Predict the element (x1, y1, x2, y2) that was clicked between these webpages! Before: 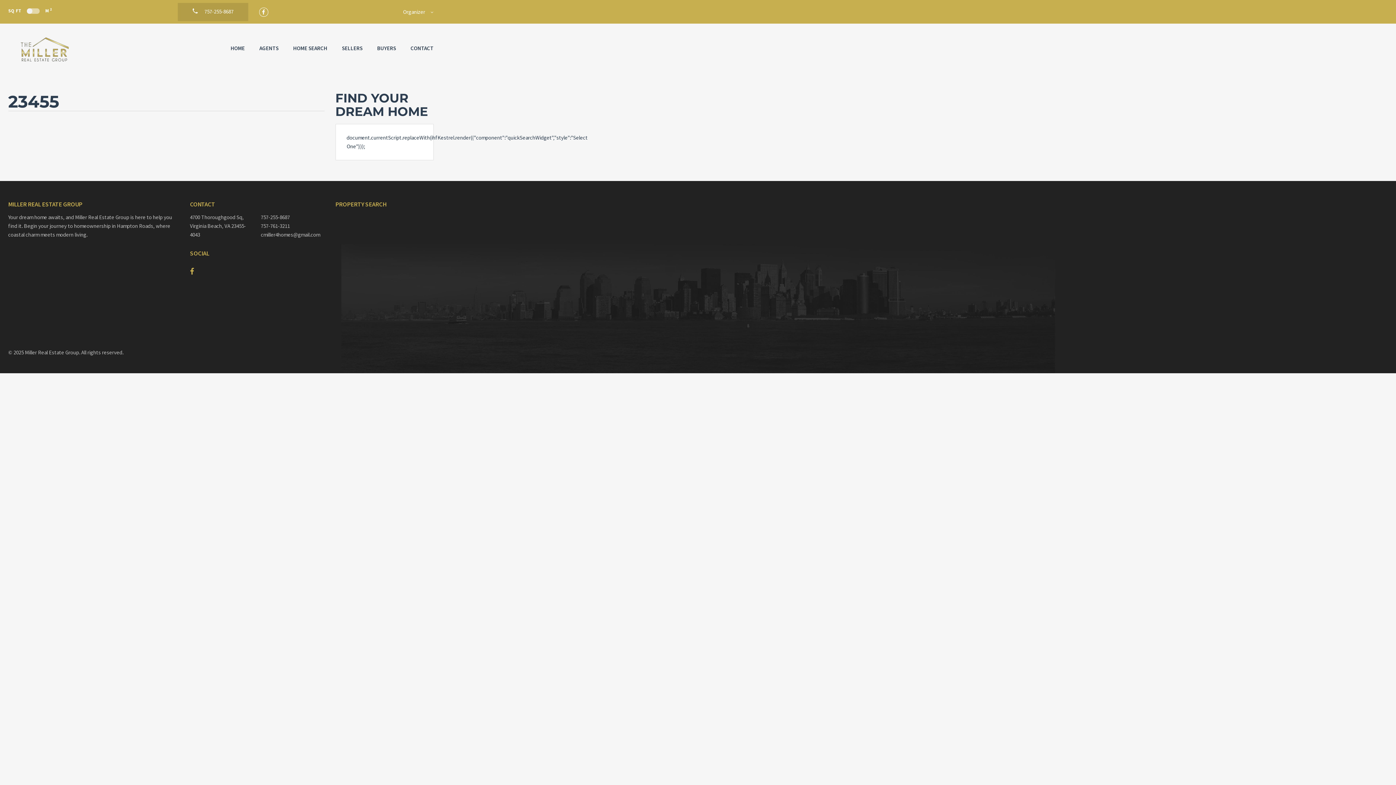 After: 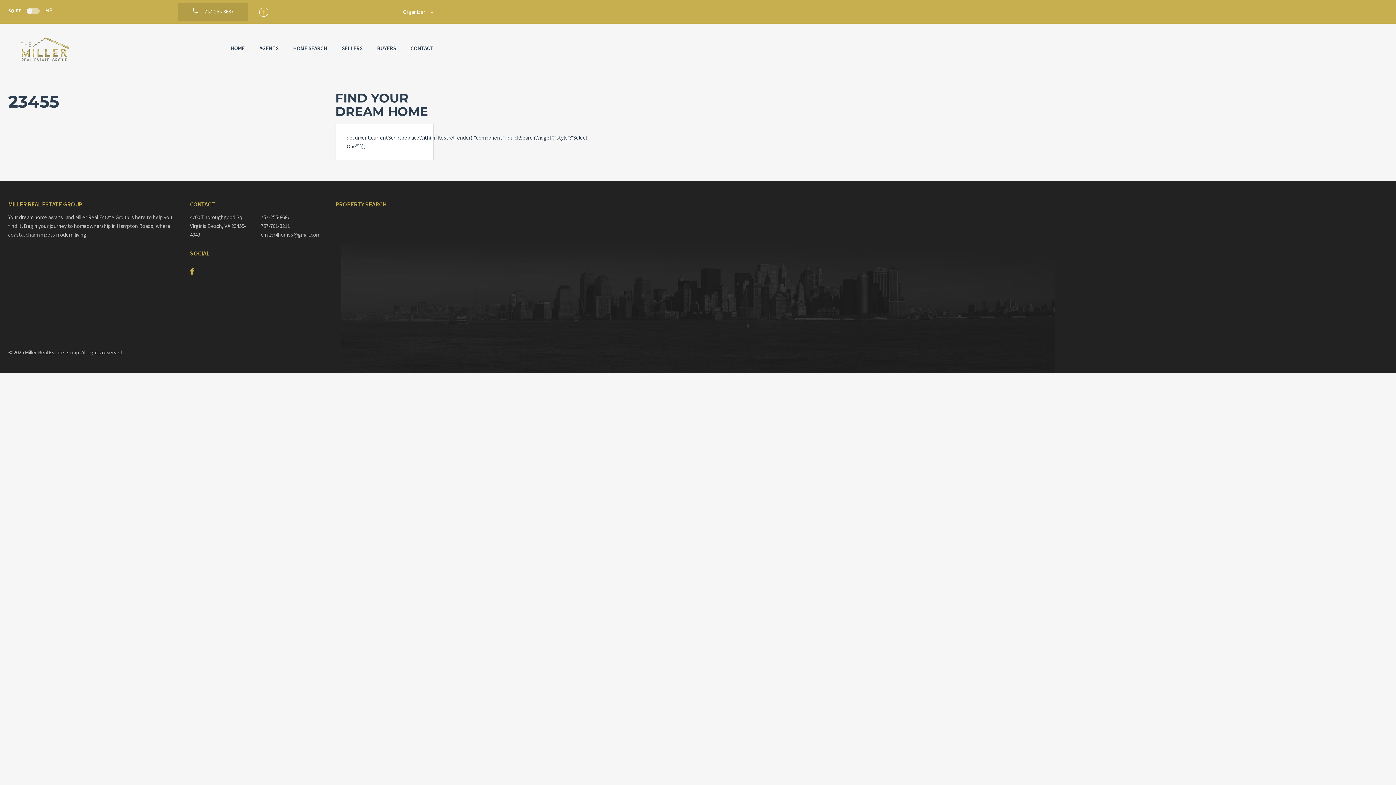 Action: bbox: (259, 7, 268, 16)